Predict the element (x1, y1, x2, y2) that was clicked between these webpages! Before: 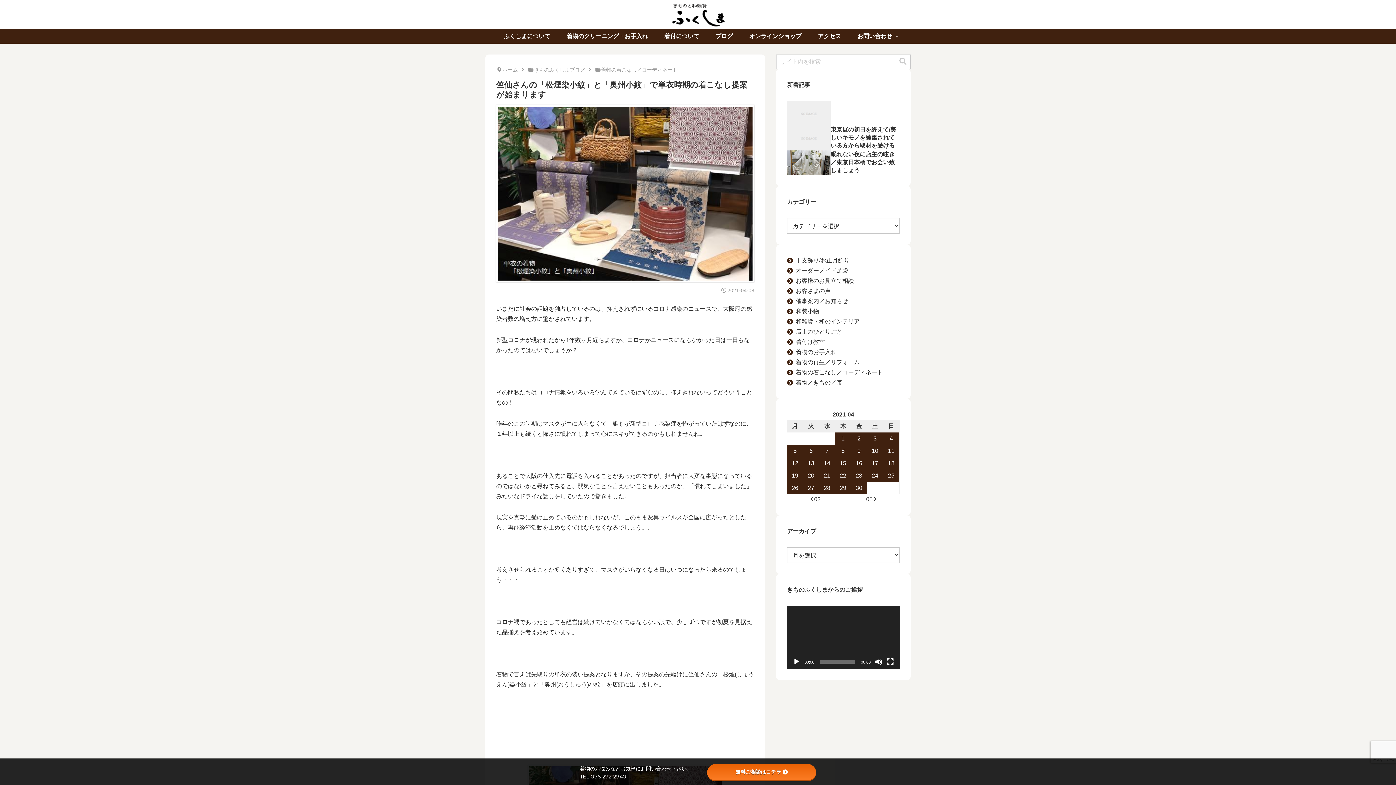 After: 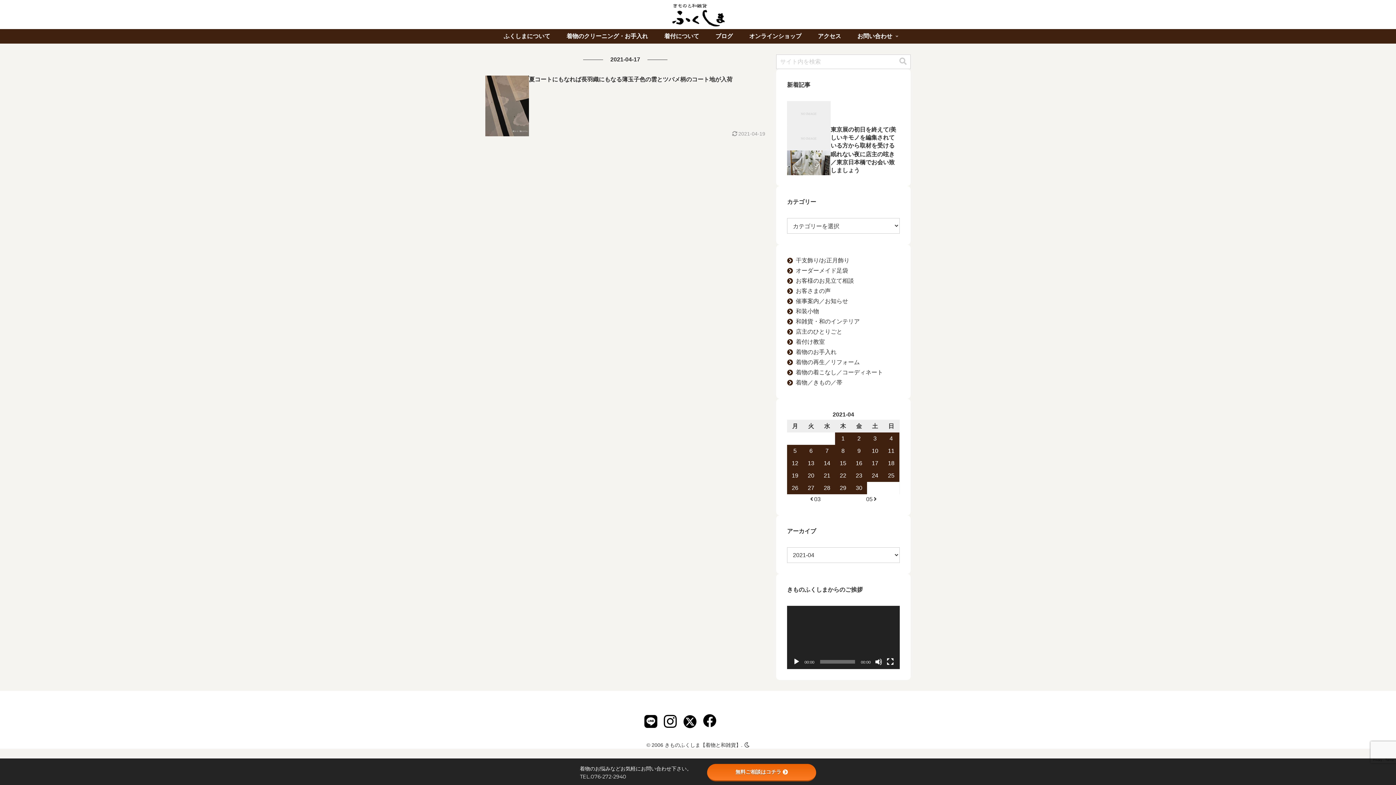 Action: bbox: (867, 457, 883, 469) label: 2021-0417日 に投稿を公開